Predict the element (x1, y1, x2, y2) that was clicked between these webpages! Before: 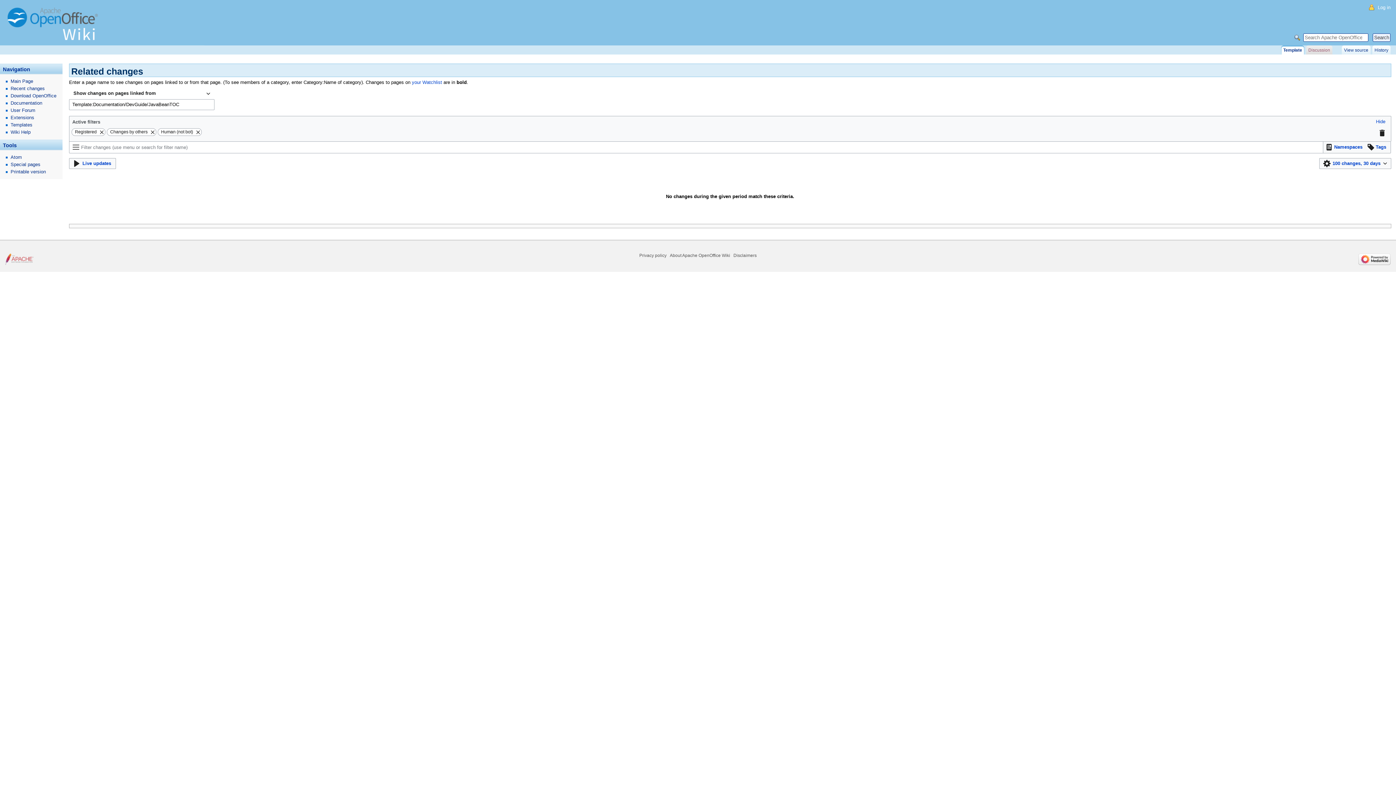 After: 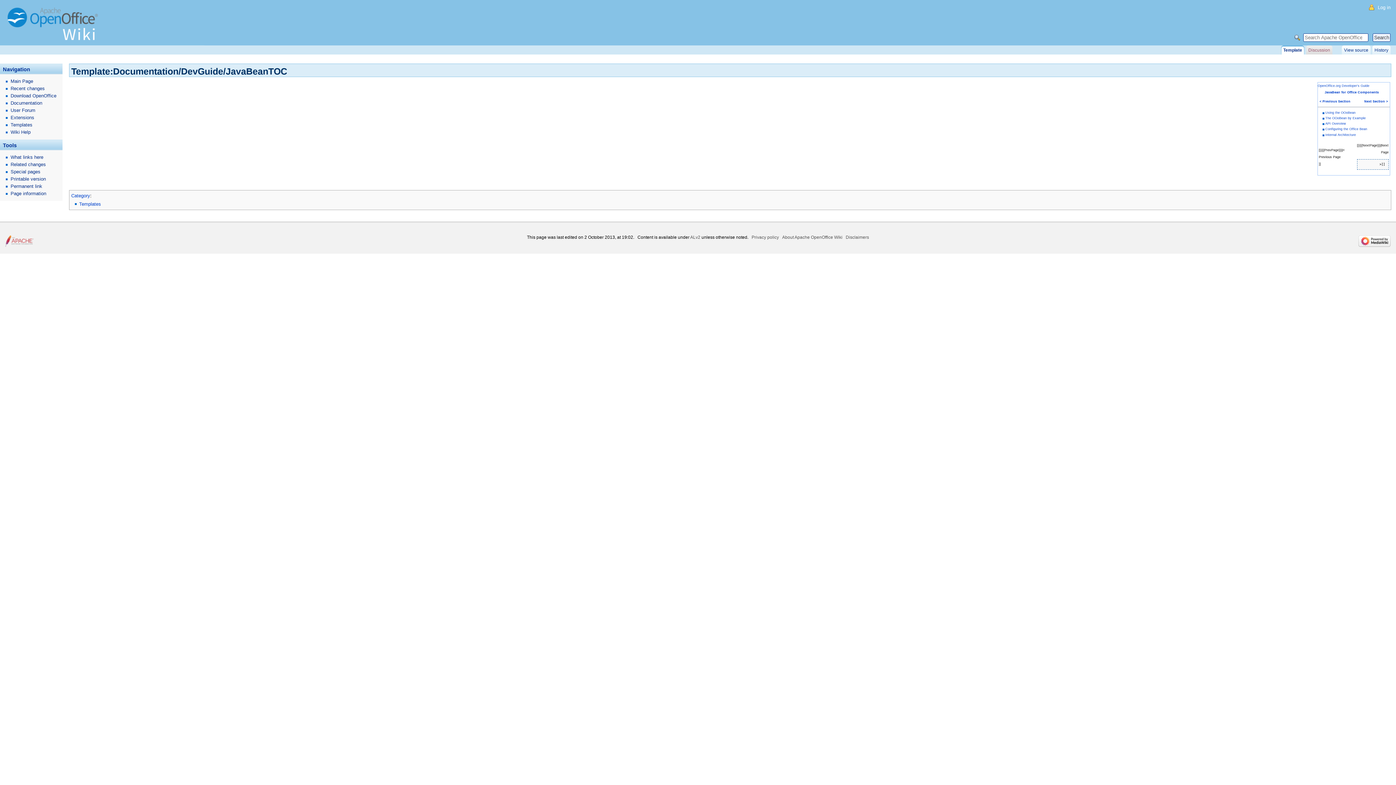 Action: bbox: (1283, 45, 1304, 54) label: Template